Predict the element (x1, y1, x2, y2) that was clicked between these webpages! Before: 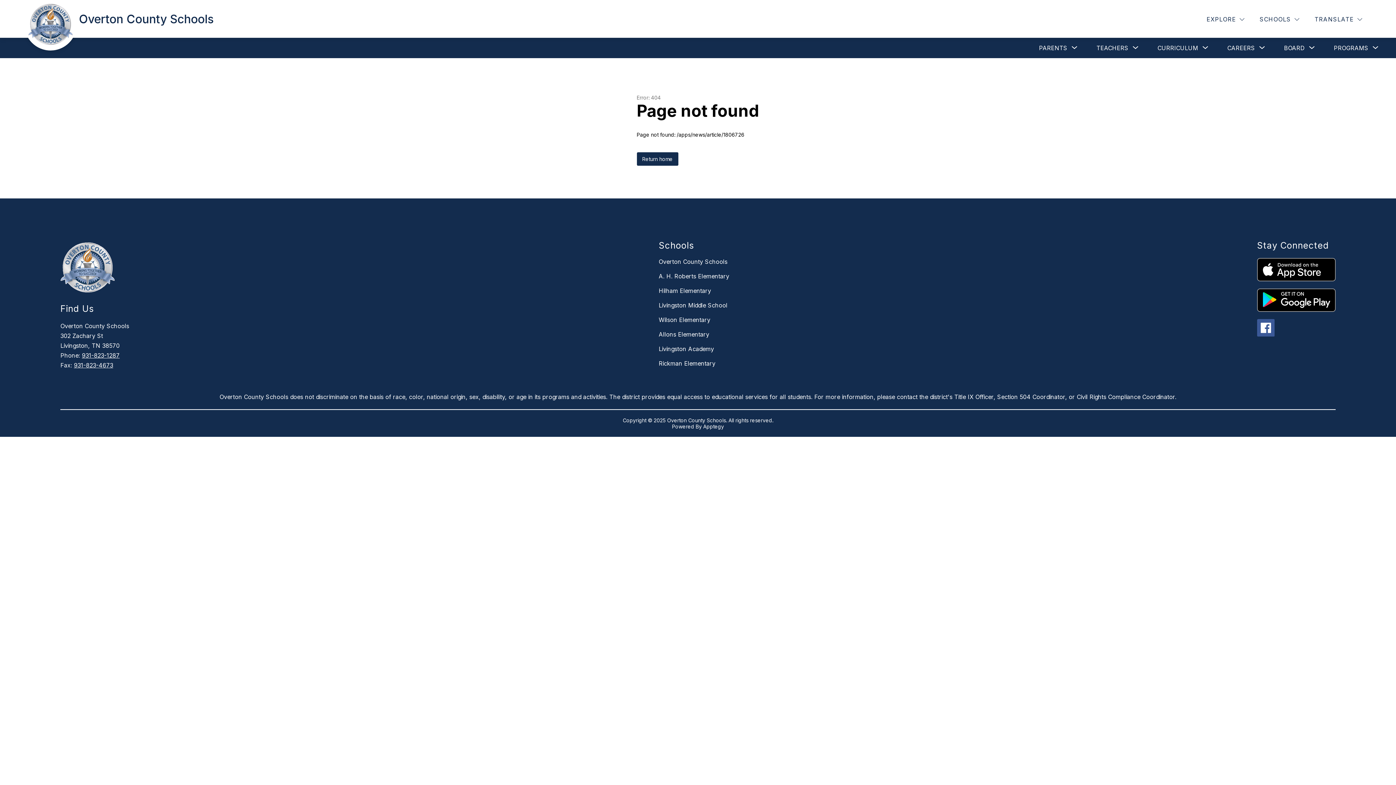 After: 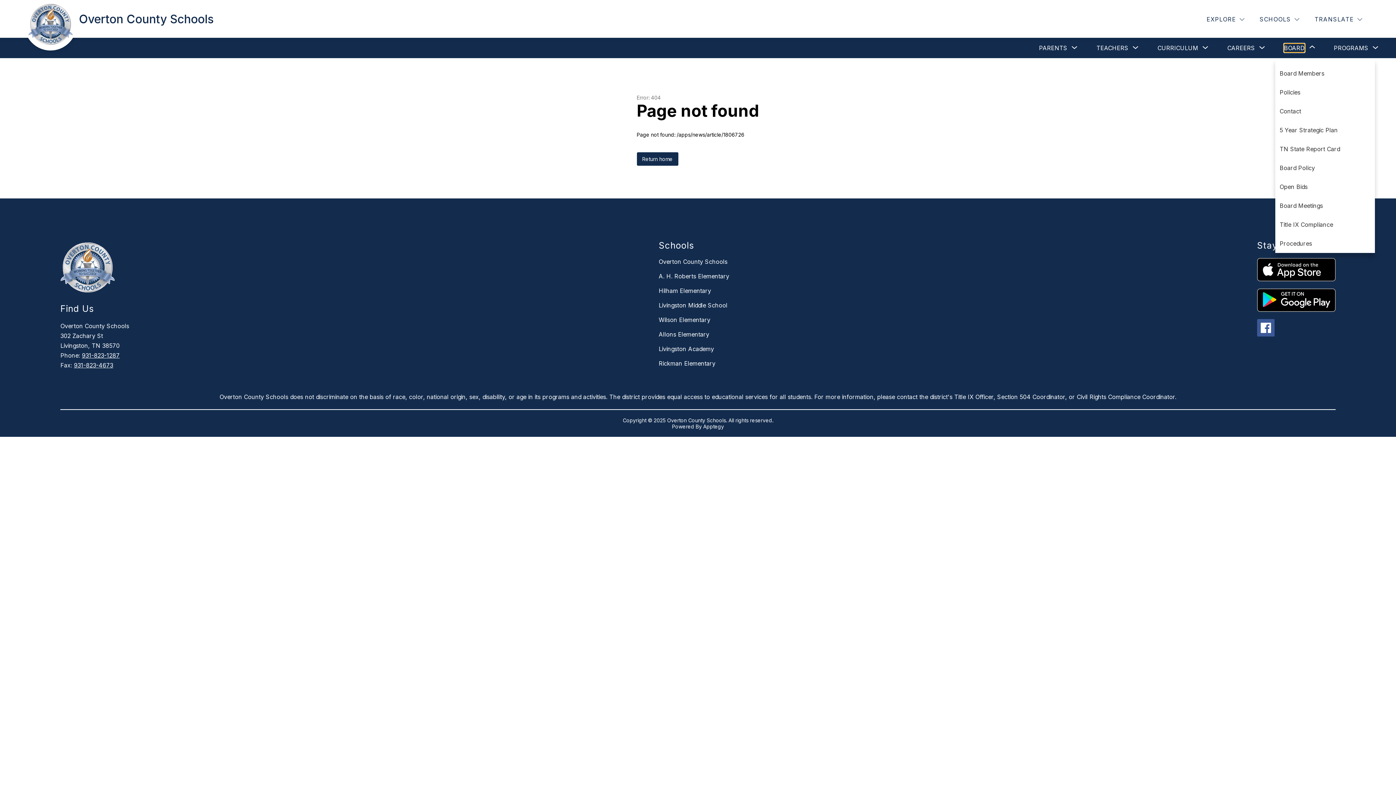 Action: label: Show submenu for Board bbox: (1284, 43, 1305, 52)